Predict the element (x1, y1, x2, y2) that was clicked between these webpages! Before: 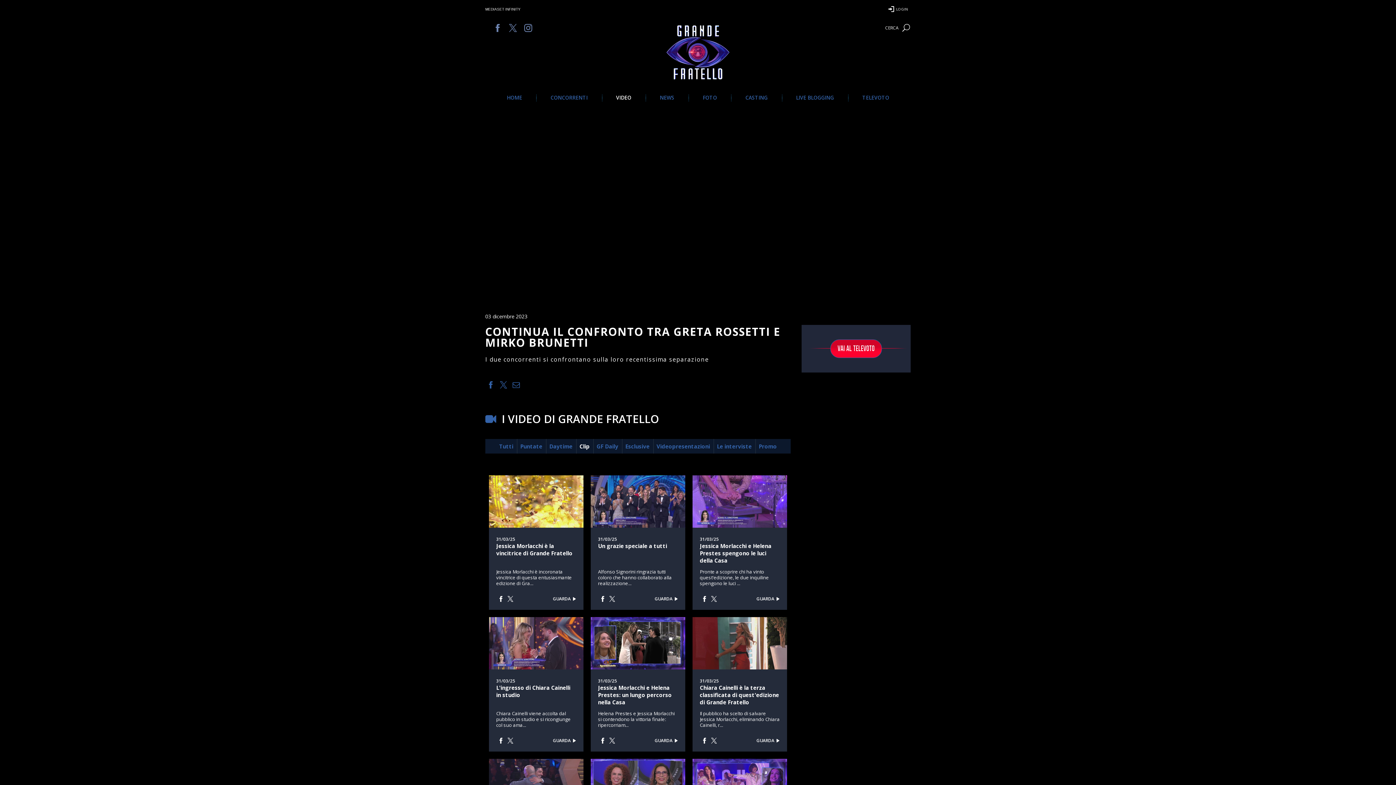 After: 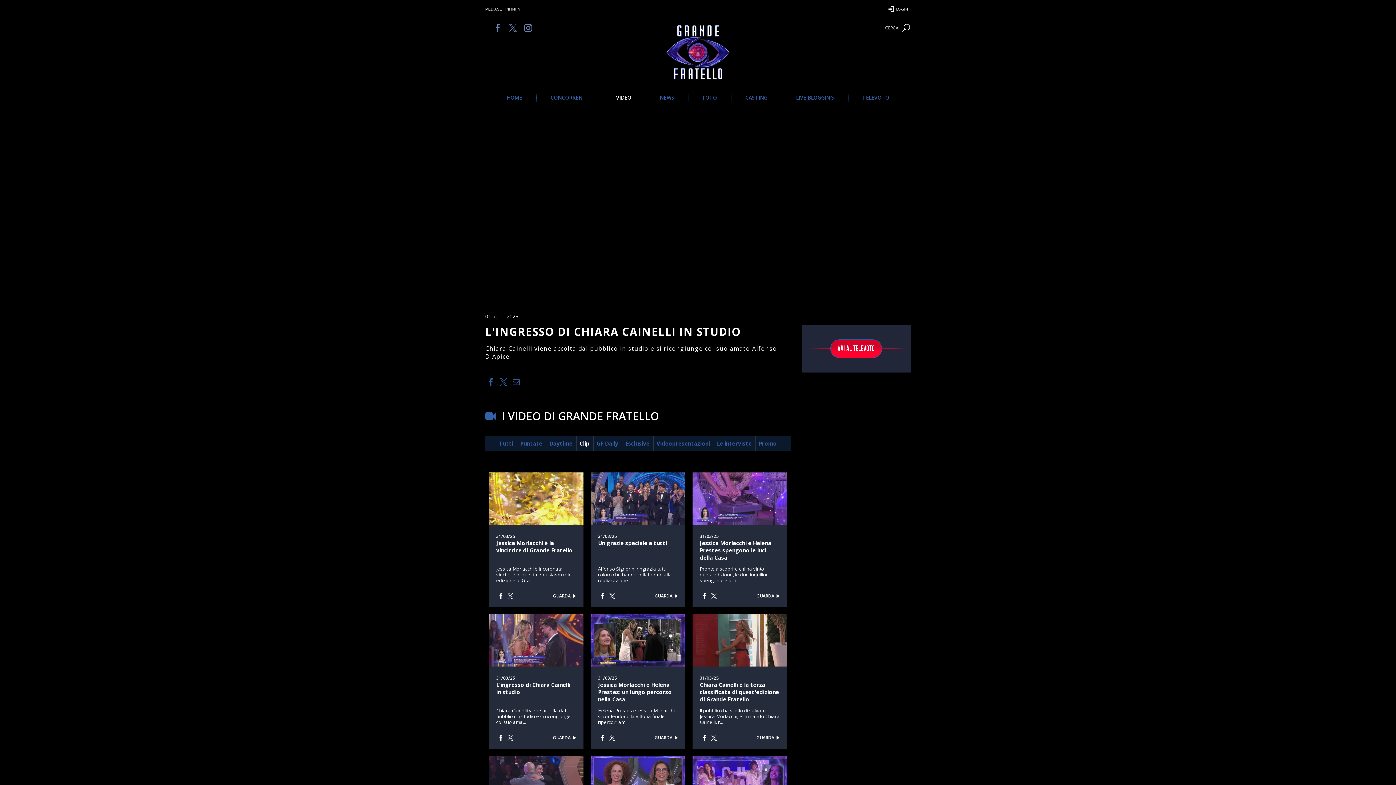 Action: bbox: (496, 710, 570, 728) label: Chiara Cainelli viene accolta dal pubblico in studio e si ricongiunge col suo ama...